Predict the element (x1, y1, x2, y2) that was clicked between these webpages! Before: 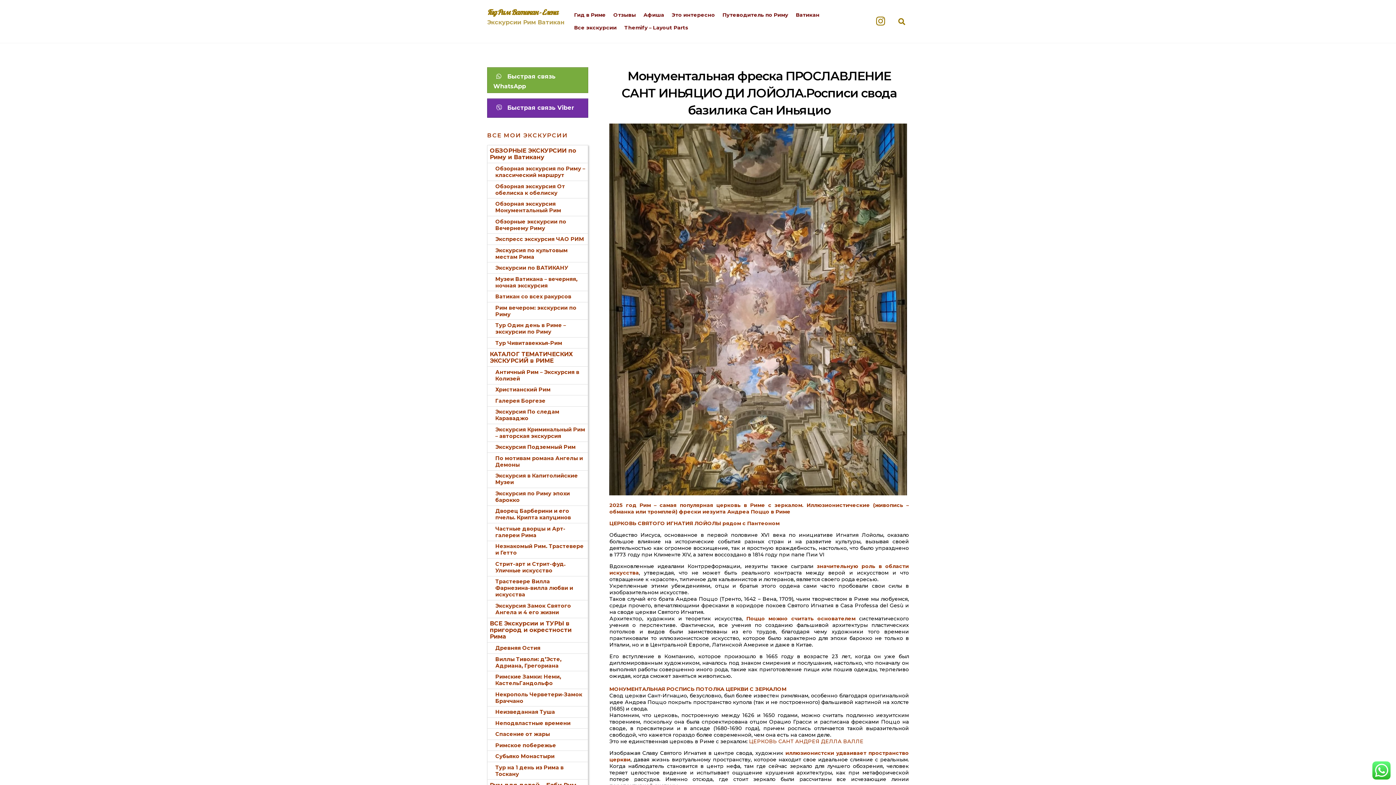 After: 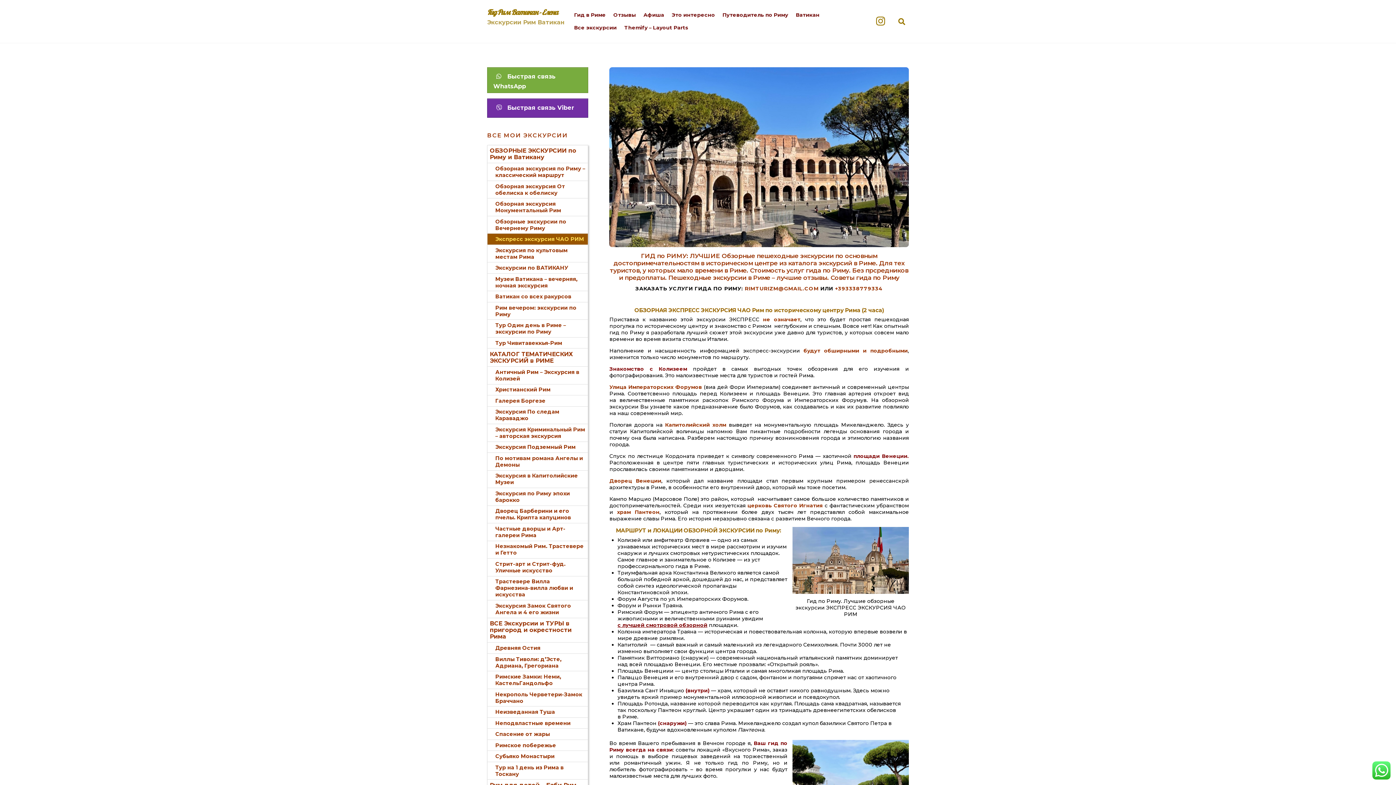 Action: label: Экспресс экскурсия ЧАО РИМ bbox: (487, 233, 588, 244)